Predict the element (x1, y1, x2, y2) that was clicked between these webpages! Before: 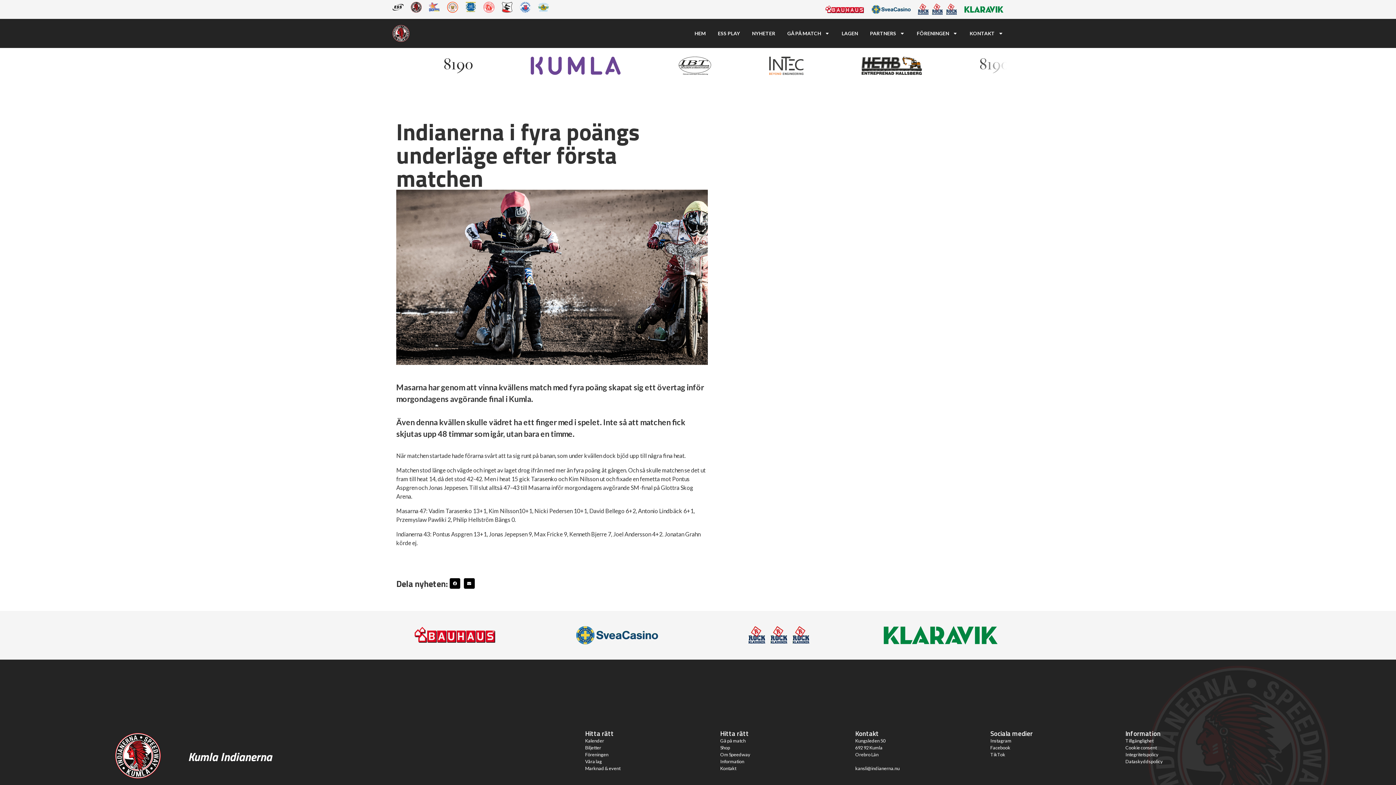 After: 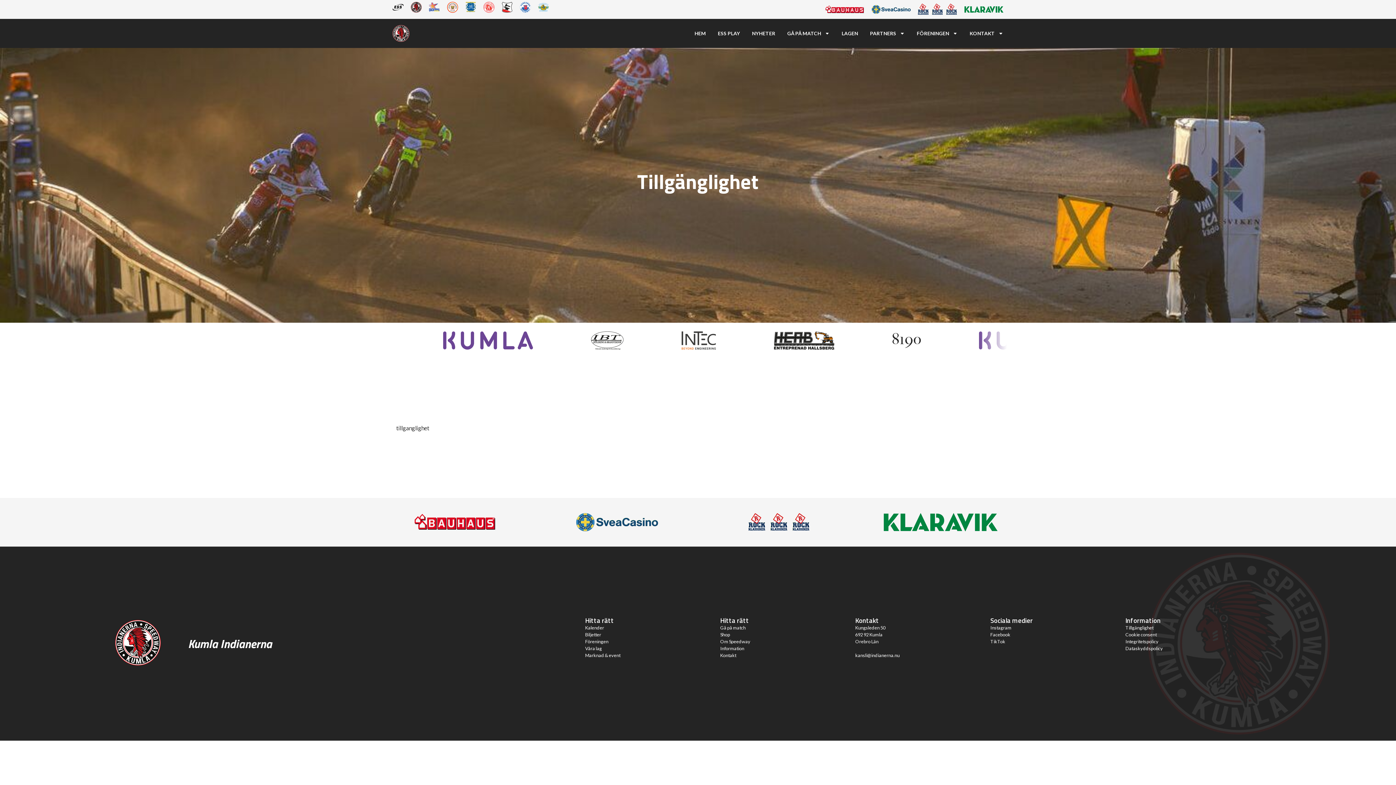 Action: label: Tillgänglighet bbox: (1125, 738, 1153, 744)